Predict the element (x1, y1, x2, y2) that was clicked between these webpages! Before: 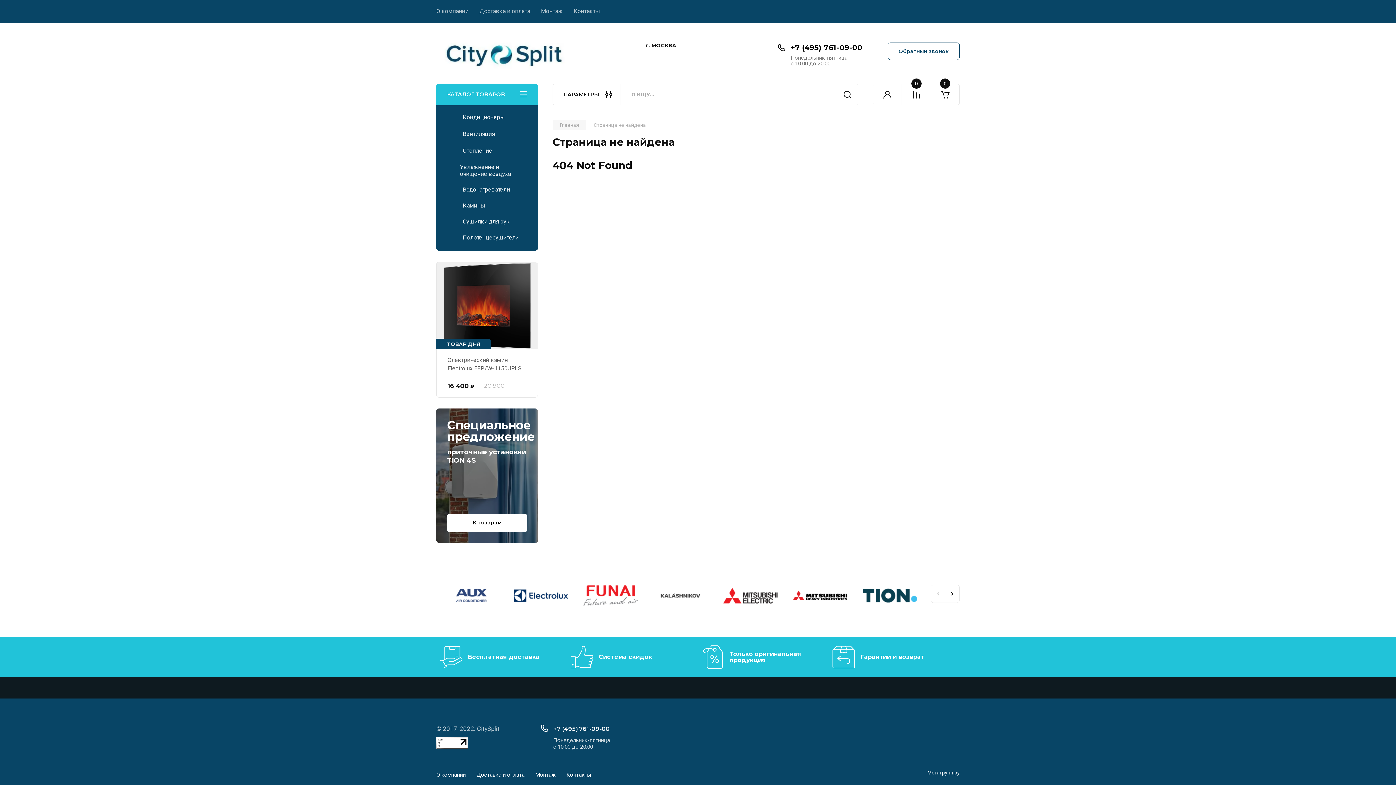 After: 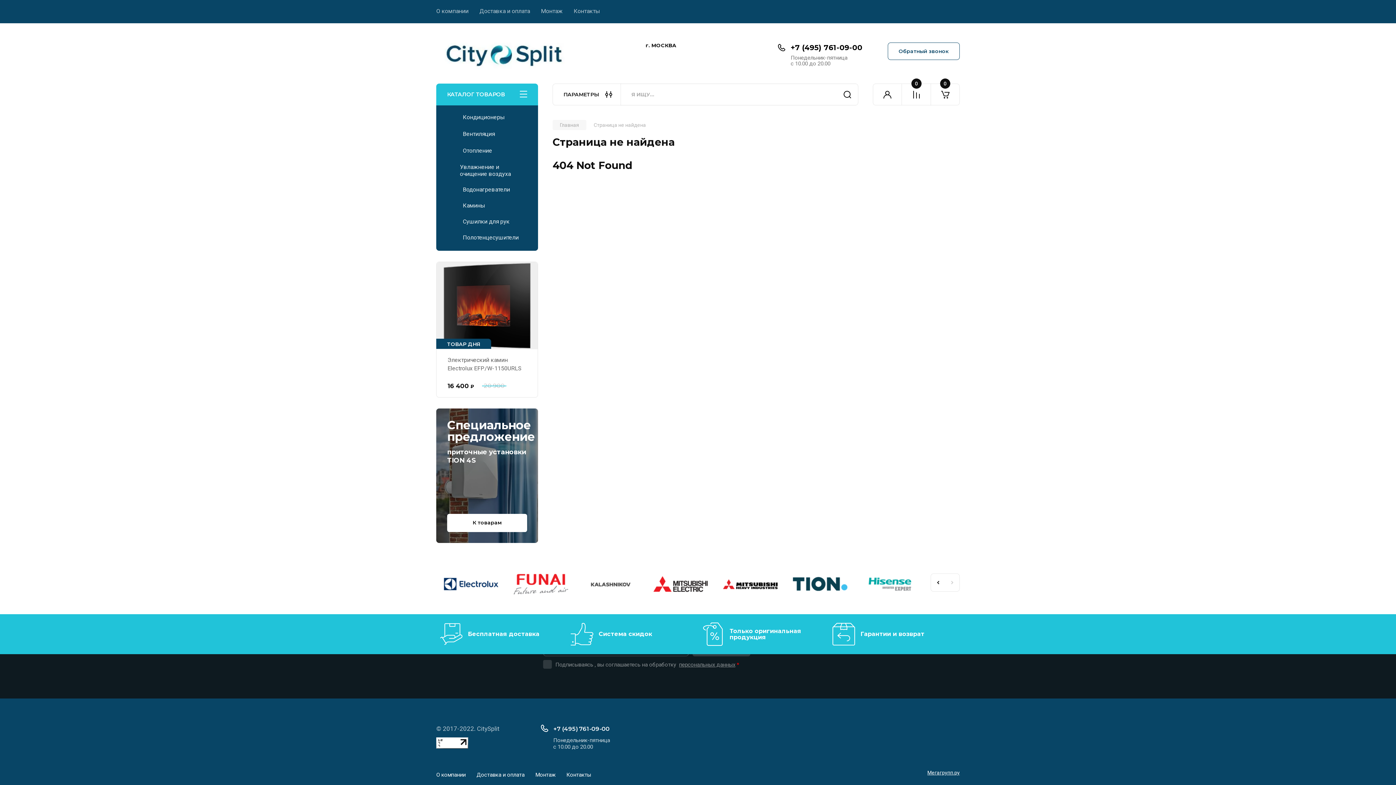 Action: bbox: (945, 585, 960, 603) label: Next